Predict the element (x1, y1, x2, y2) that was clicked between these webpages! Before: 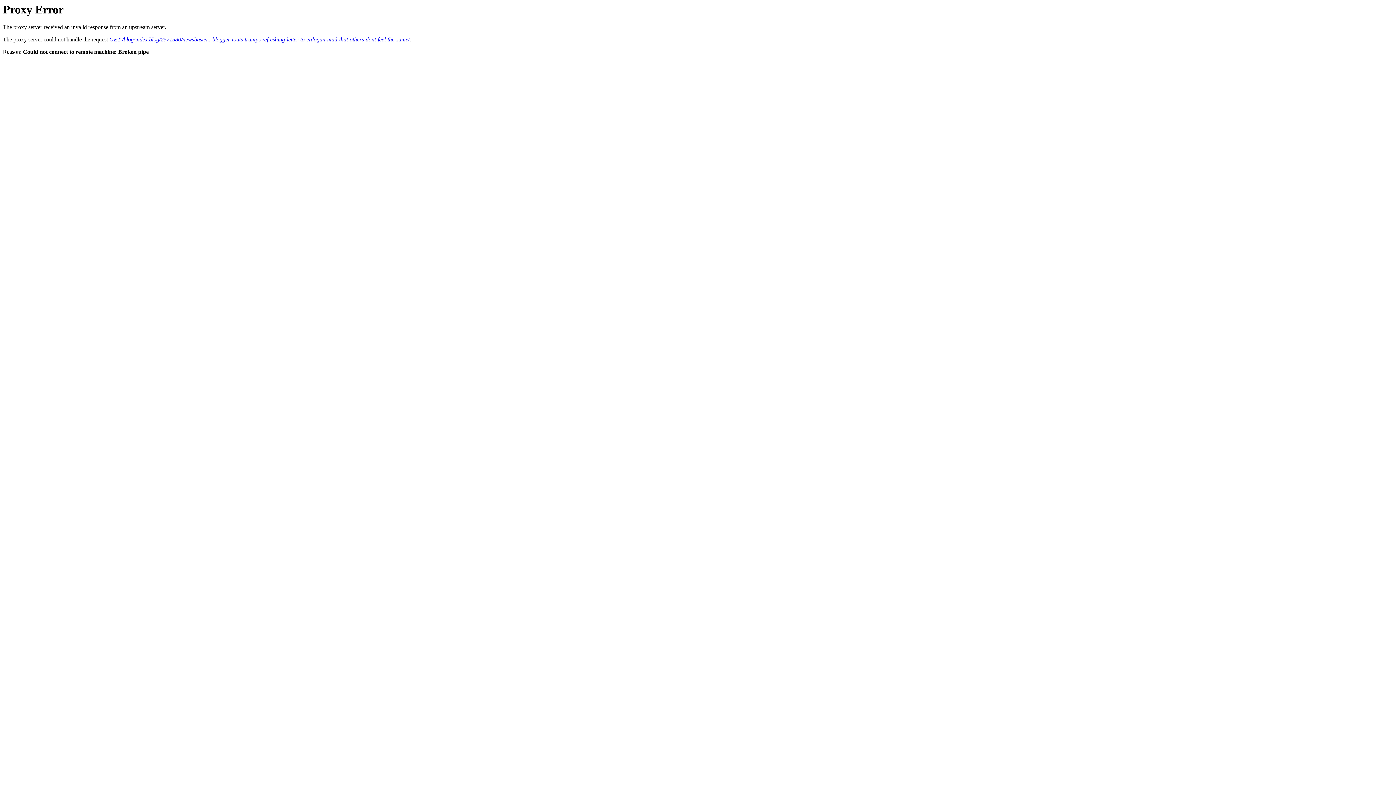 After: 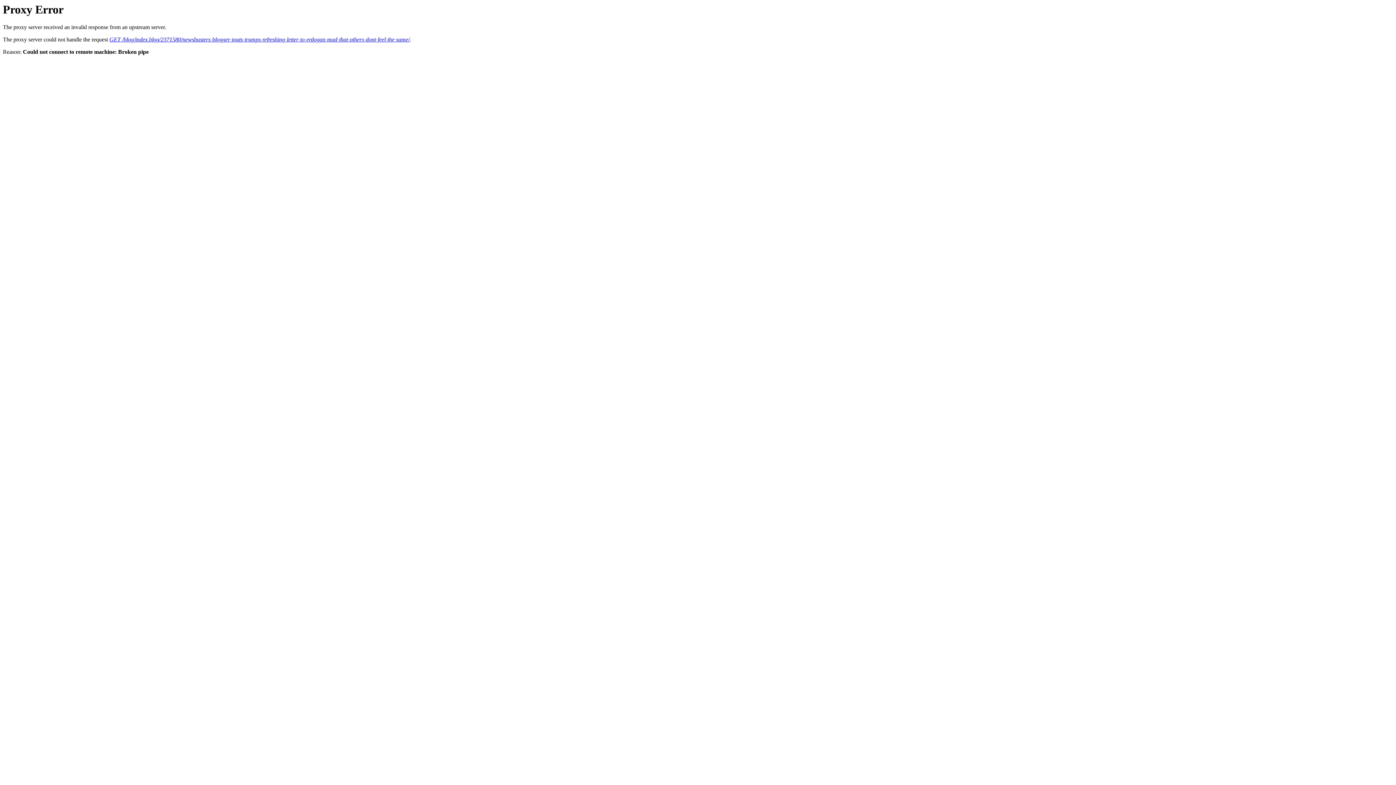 Action: label: GET /blog/index.blog/2371580/newsbusters-blogger-touts-trumps-refreshing-letter-to-erdogan-mad-that-others-dont-feel-the-same/ bbox: (109, 36, 409, 42)